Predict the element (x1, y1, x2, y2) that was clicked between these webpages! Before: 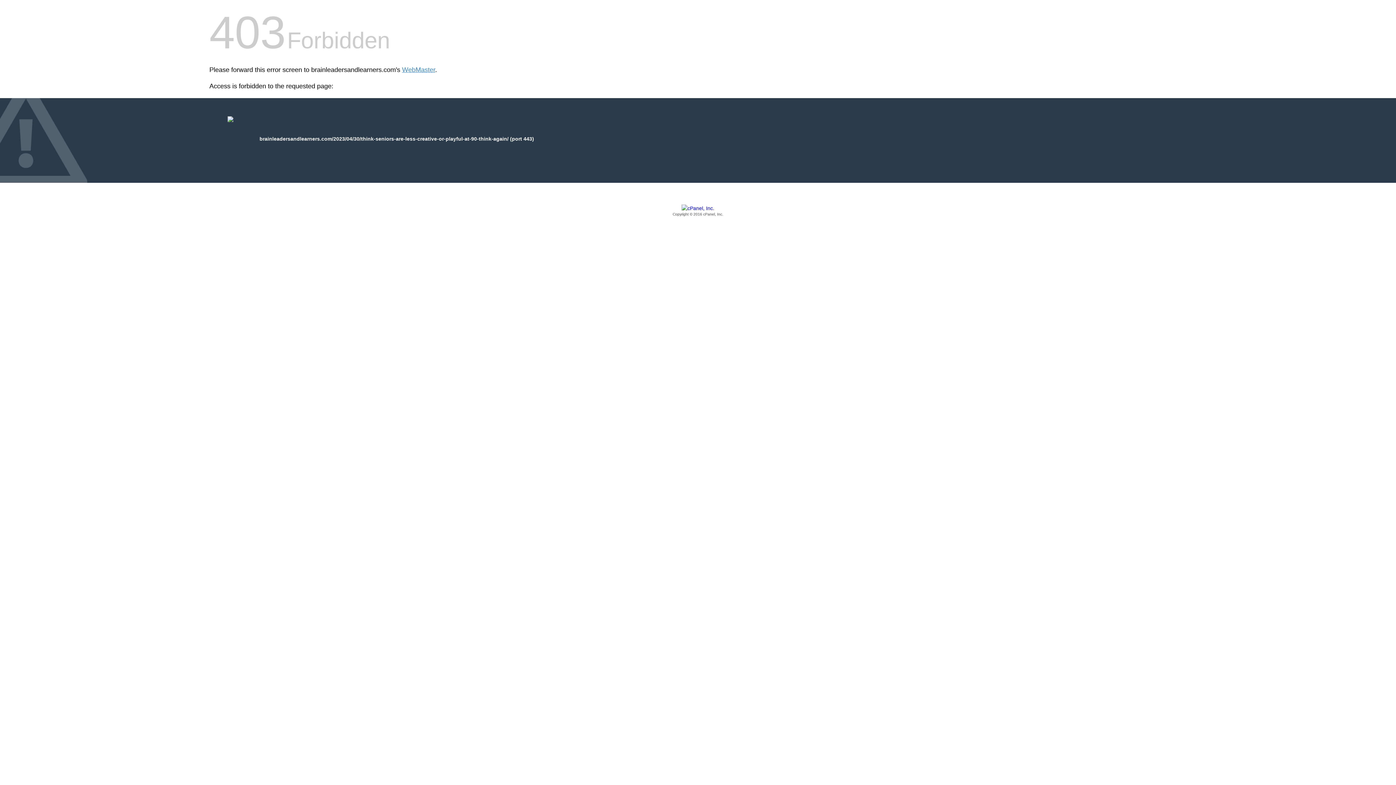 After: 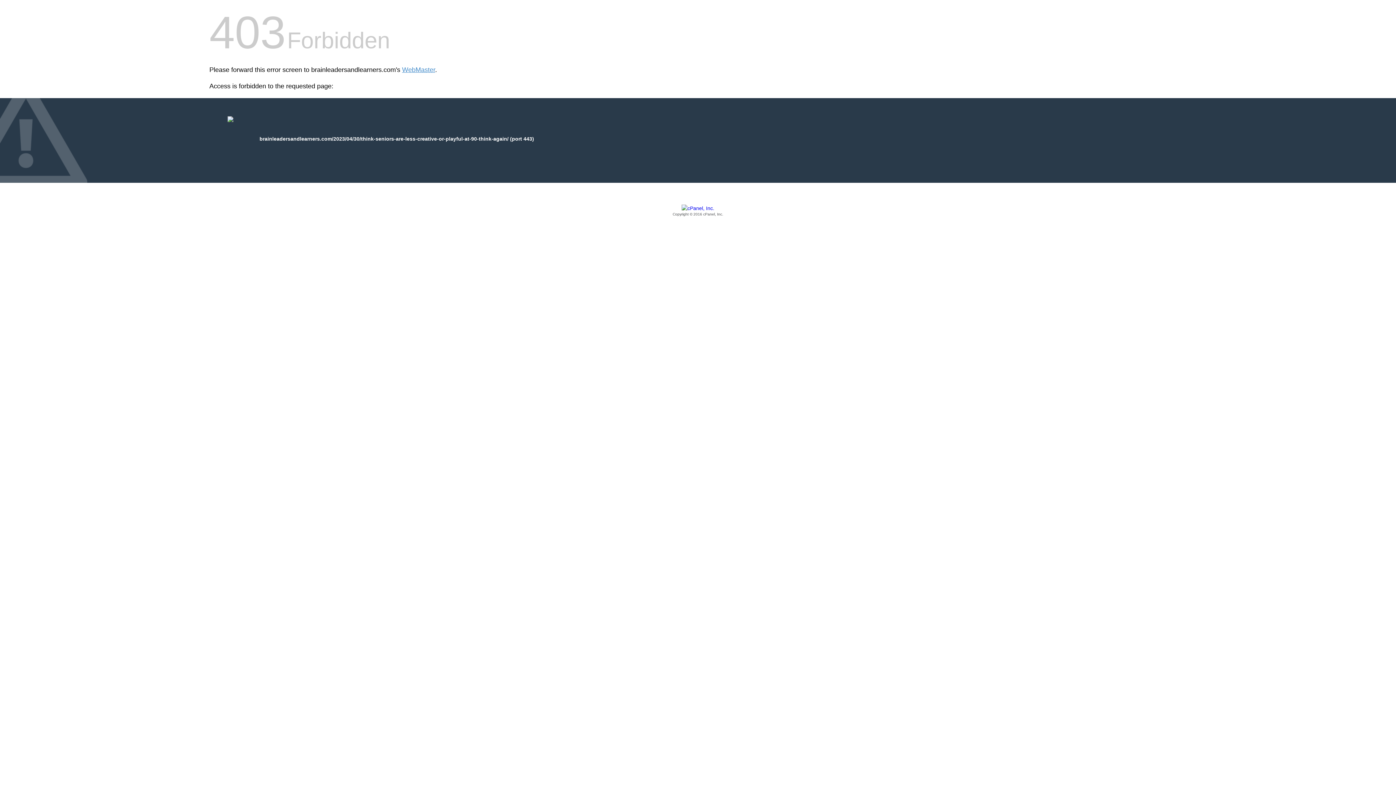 Action: bbox: (209, 205, 1186, 217) label: Copyright © 2016 cPanel, Inc.